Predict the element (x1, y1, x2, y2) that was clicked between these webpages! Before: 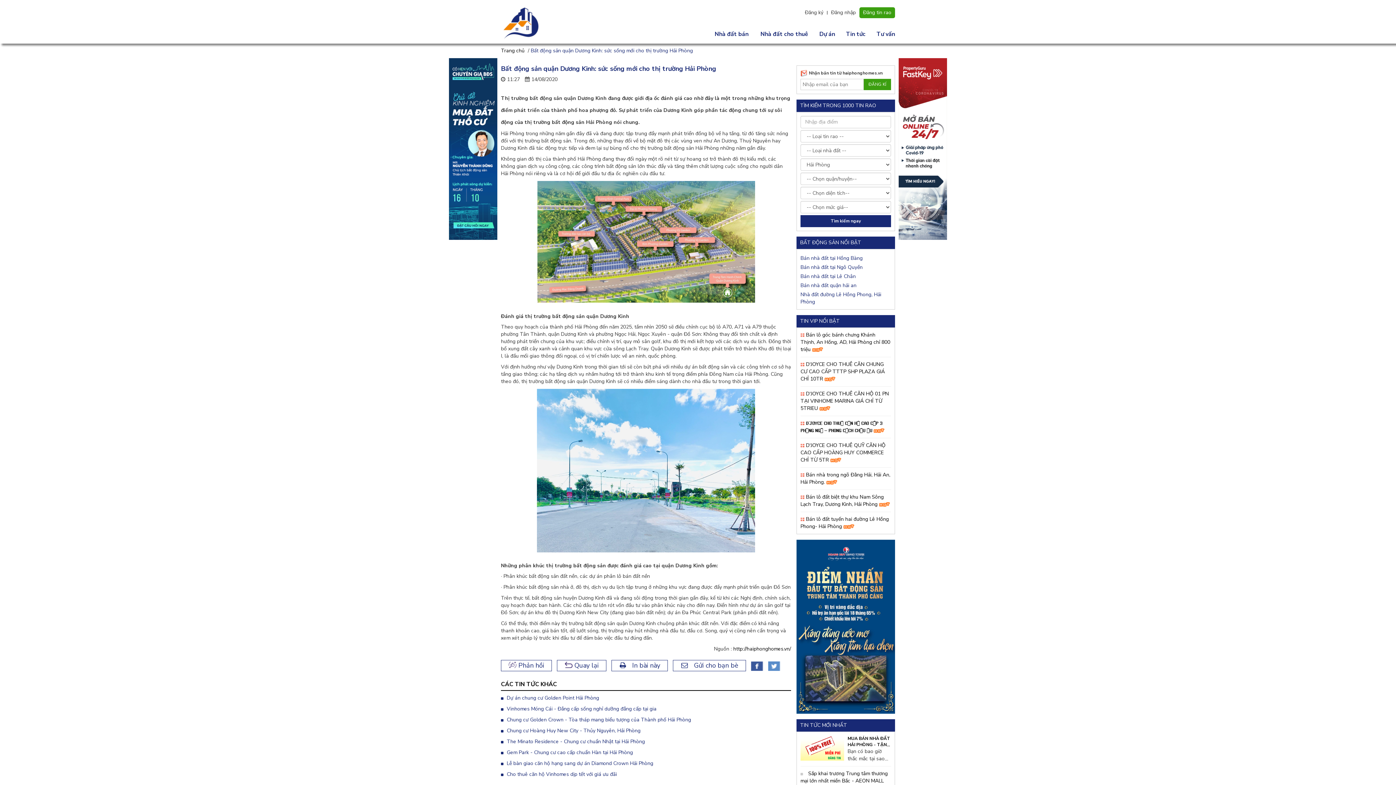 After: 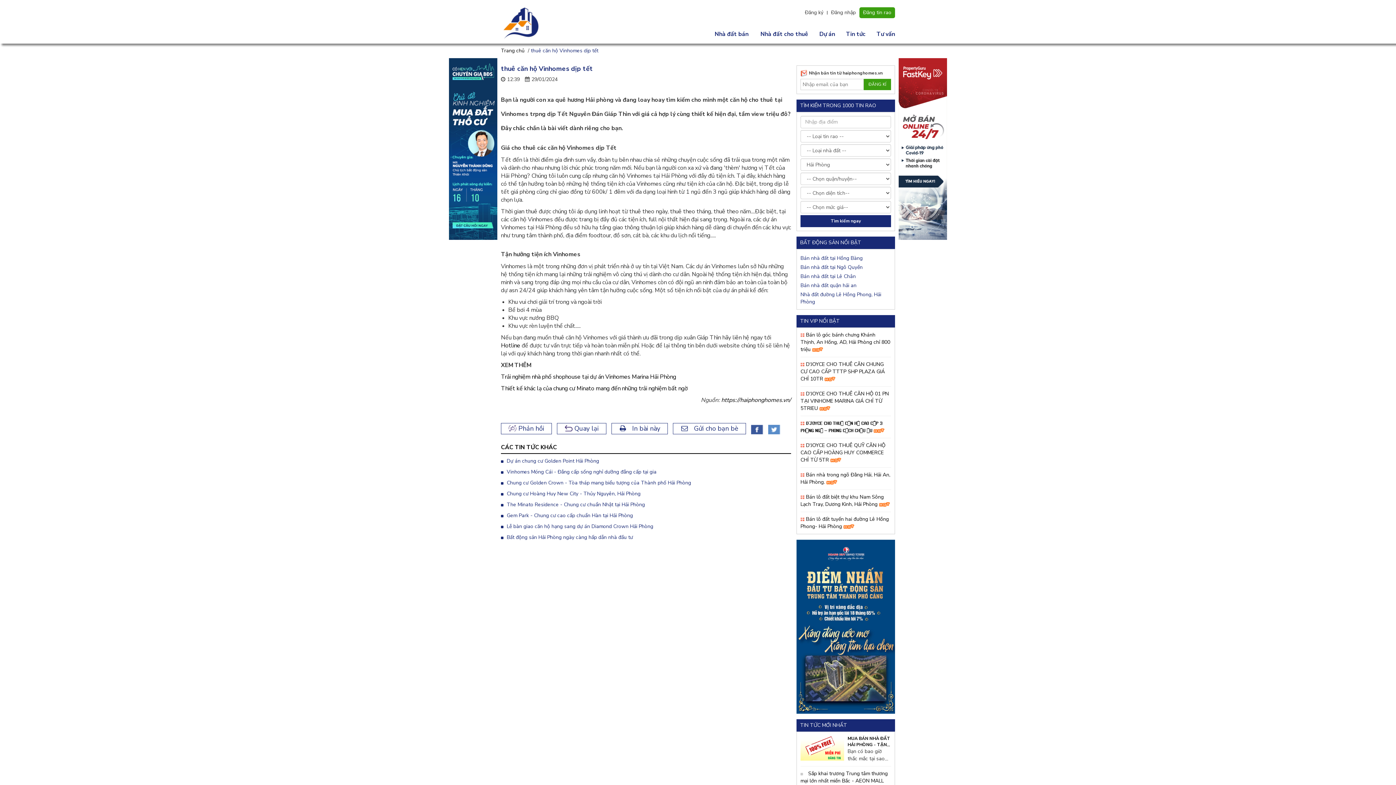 Action: bbox: (501, 771, 791, 778) label:  Cho thuê căn hộ Vinhomes dịp tết với giá ưu đãi